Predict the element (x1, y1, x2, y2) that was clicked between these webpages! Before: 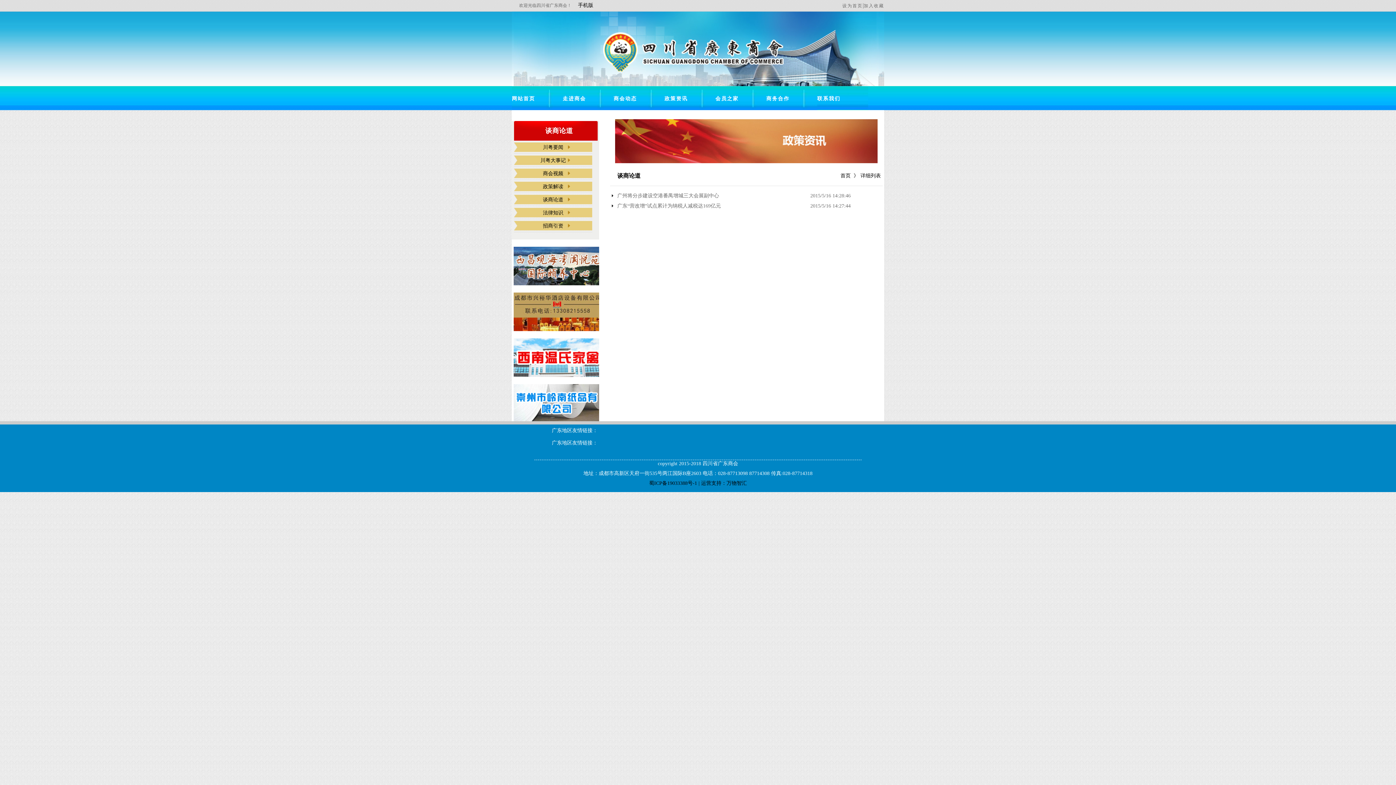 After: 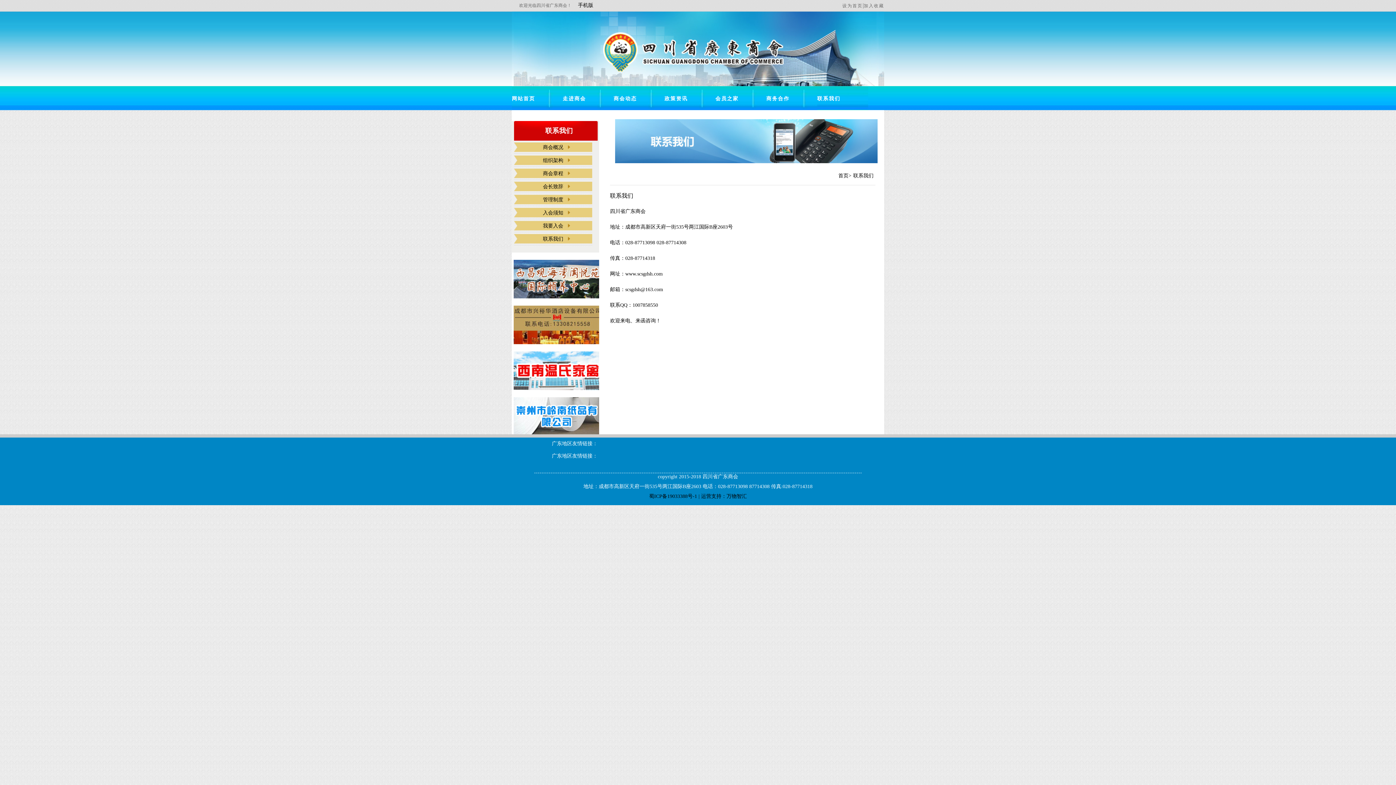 Action: label: 联系我们 bbox: (817, 86, 868, 110)